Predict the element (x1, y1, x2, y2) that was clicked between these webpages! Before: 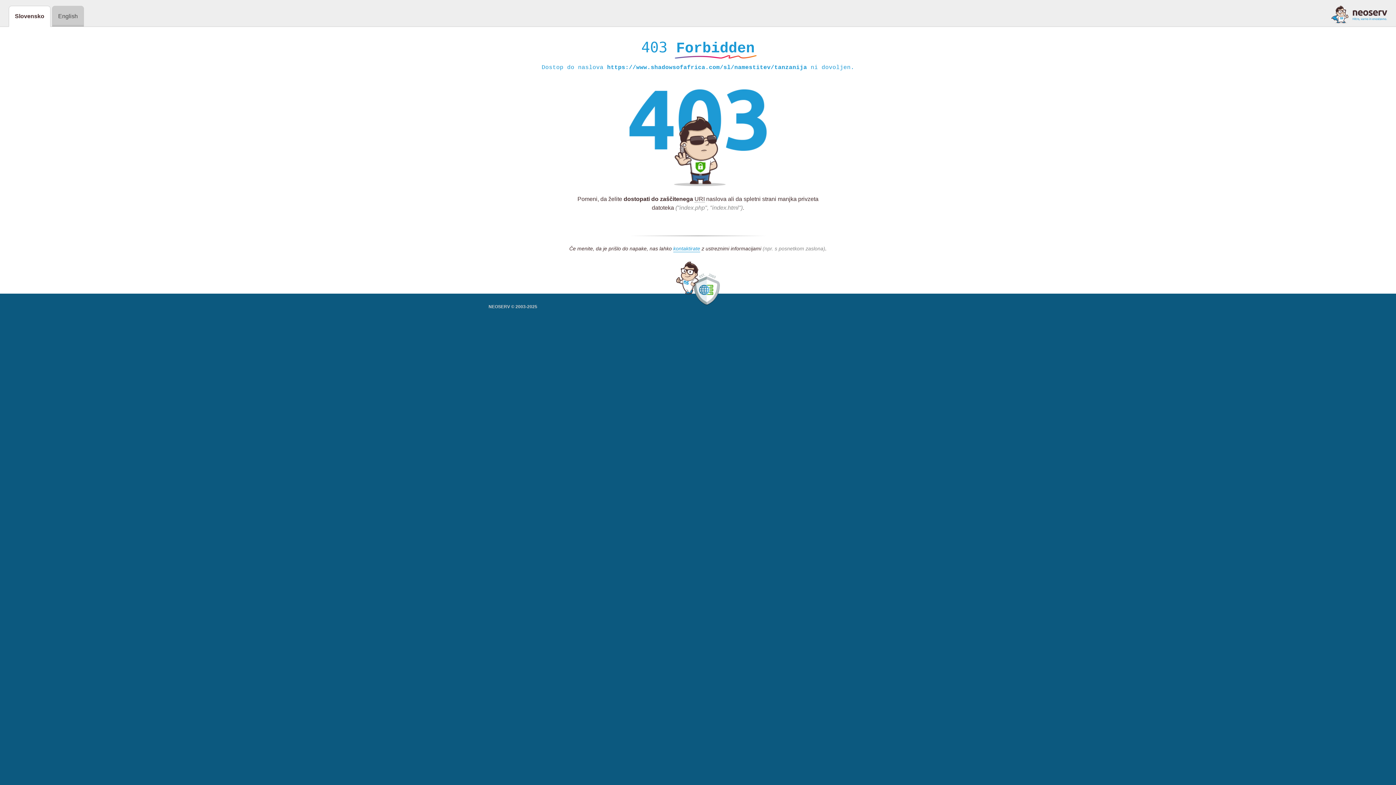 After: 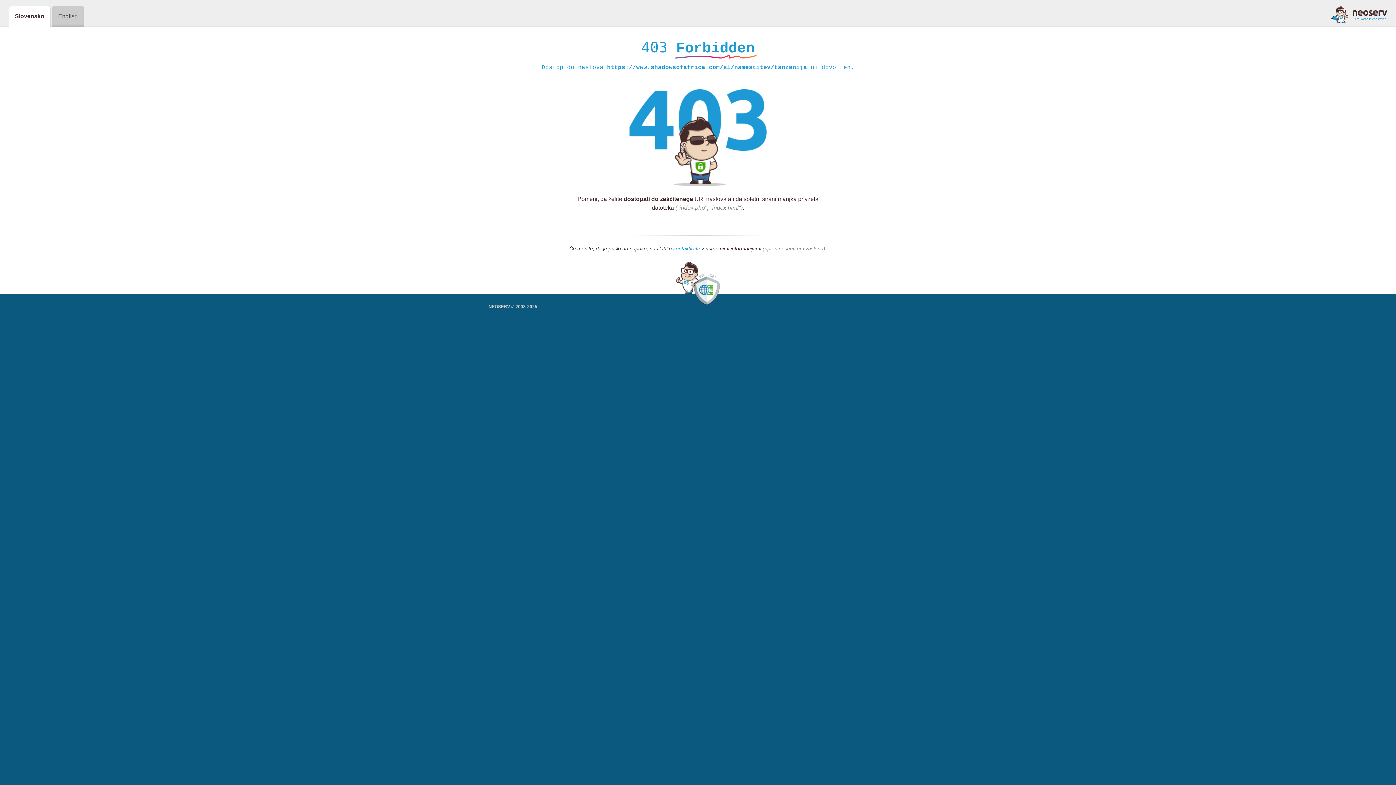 Action: bbox: (1331, 5, 1387, 23)